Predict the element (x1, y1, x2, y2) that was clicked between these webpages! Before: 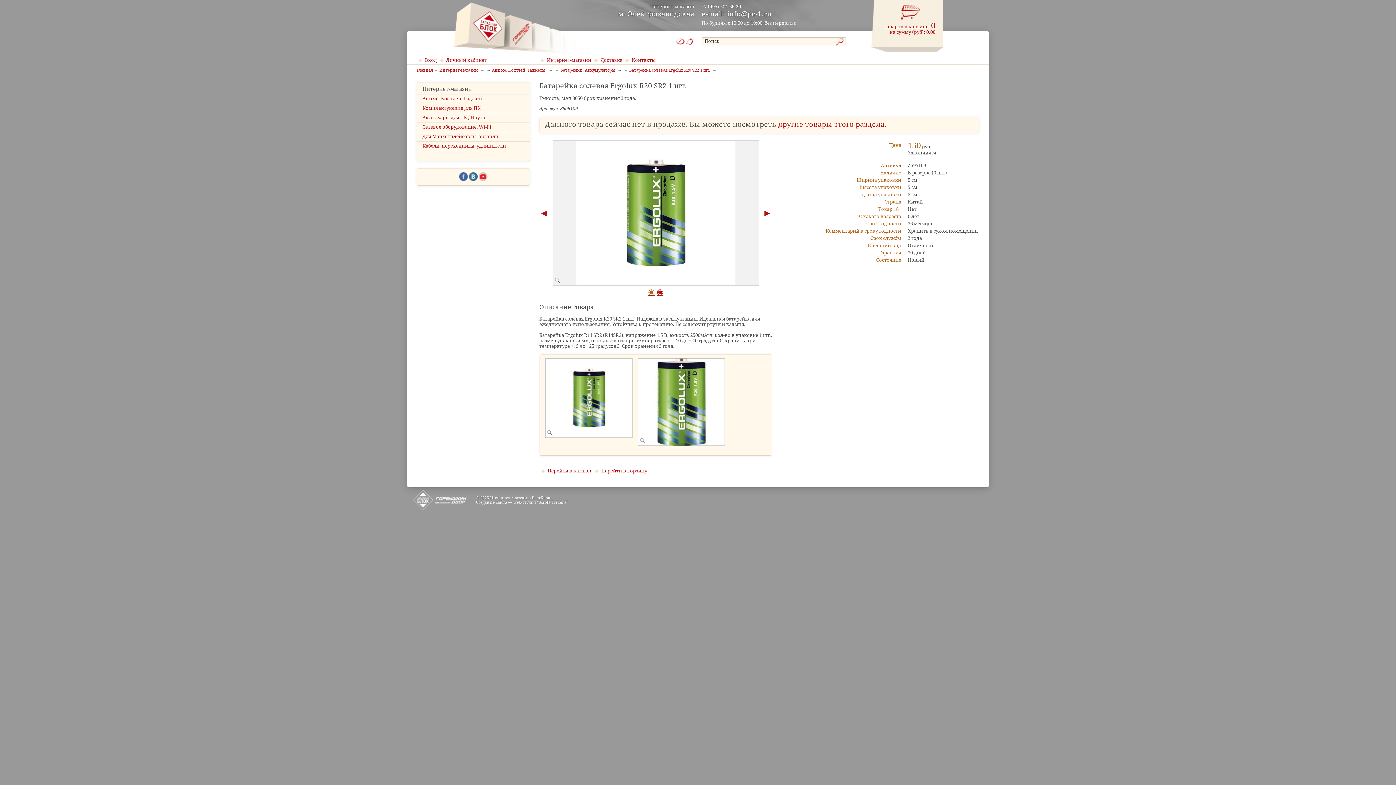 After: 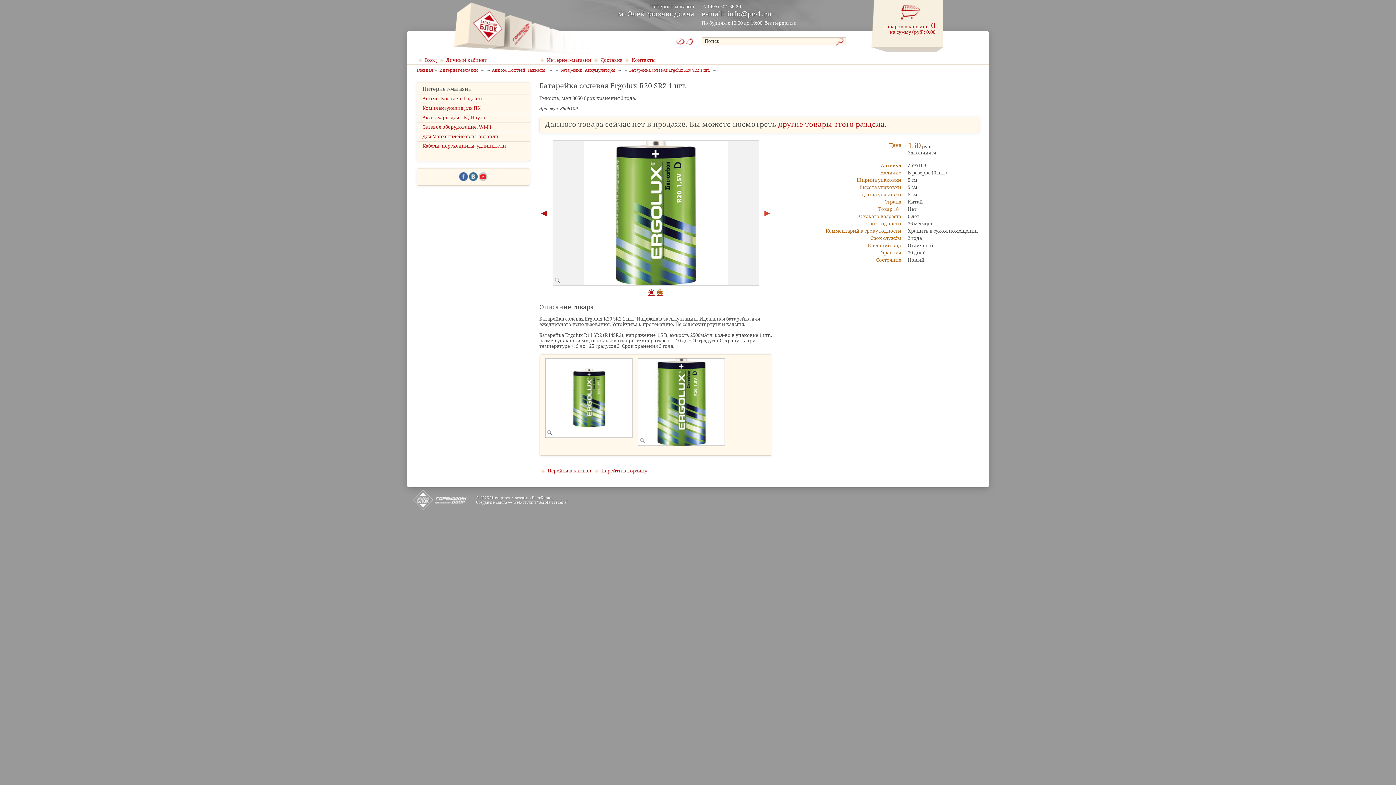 Action: bbox: (759, 140, 772, 285)